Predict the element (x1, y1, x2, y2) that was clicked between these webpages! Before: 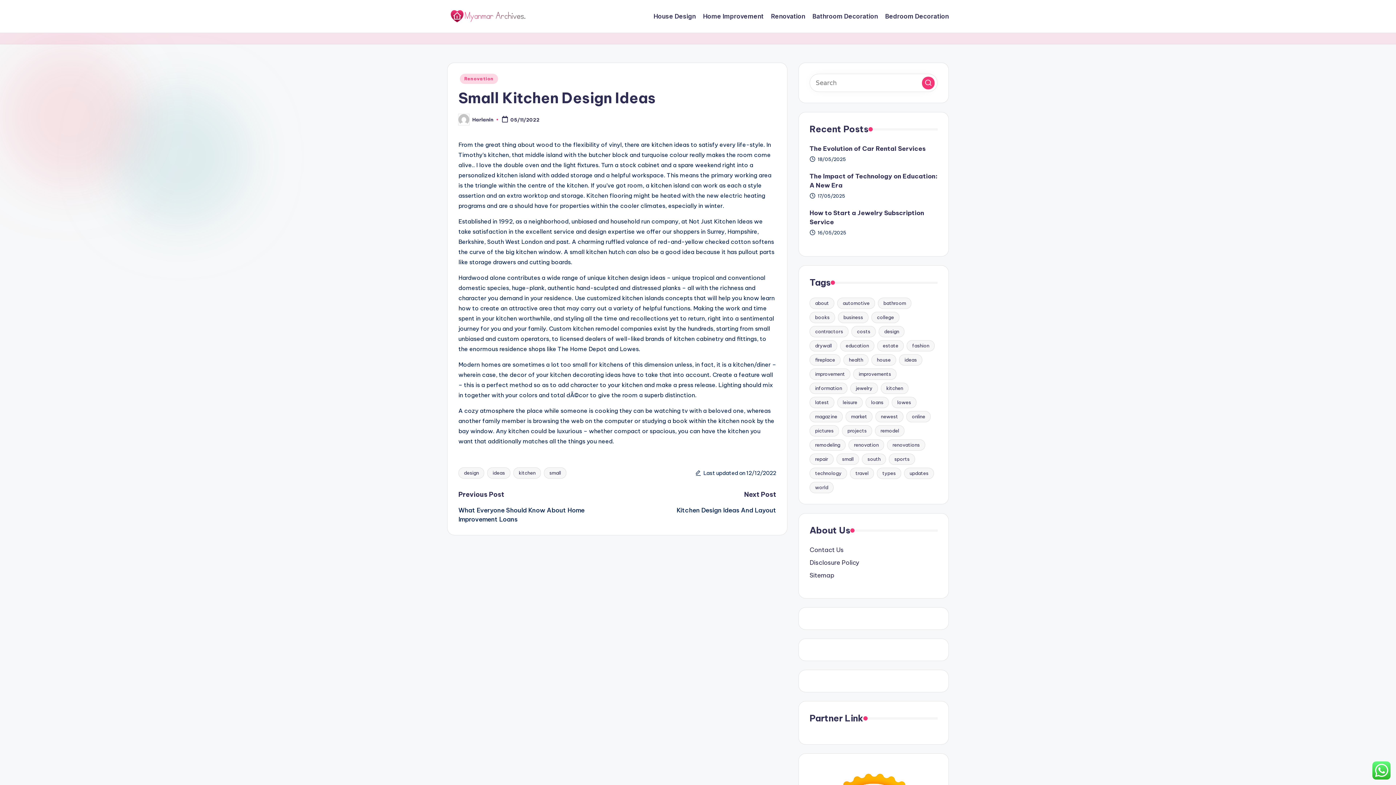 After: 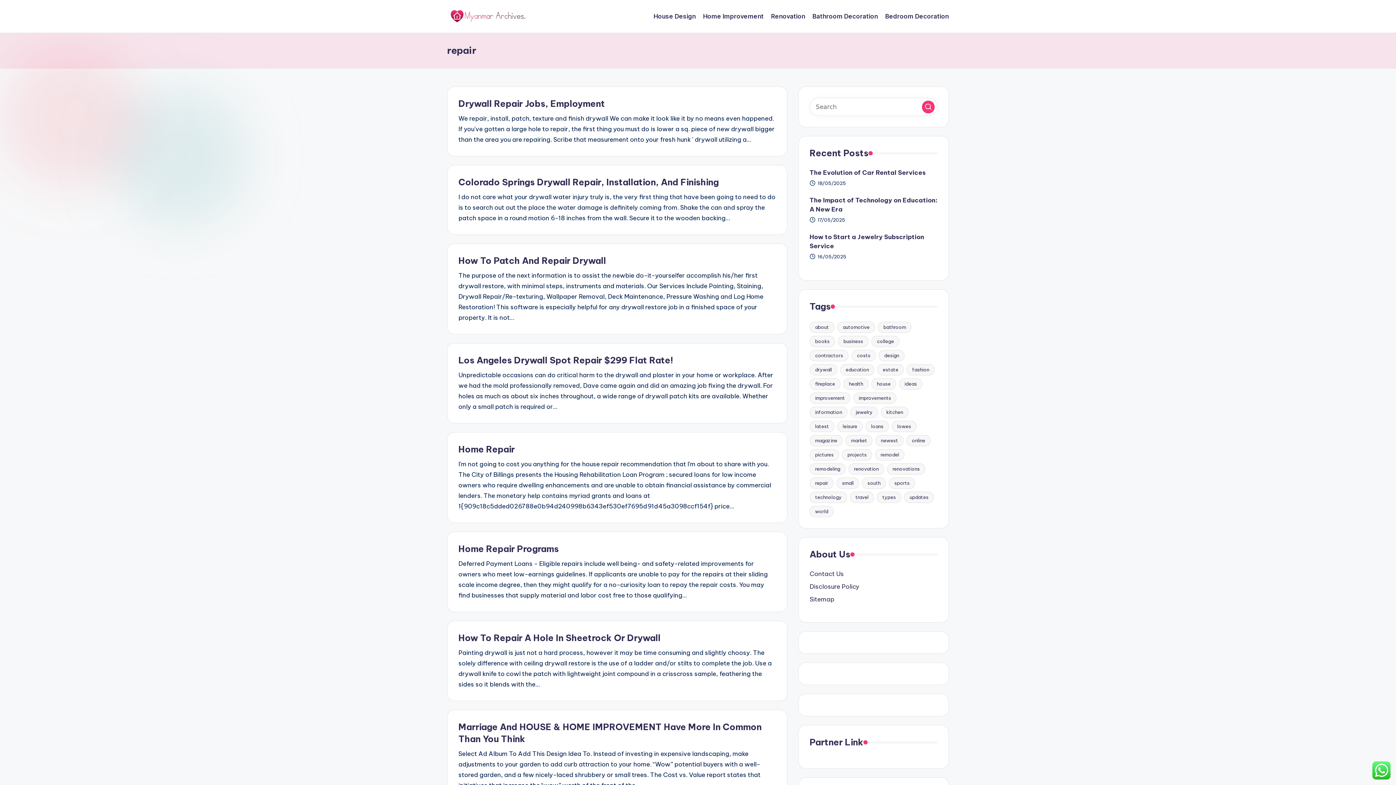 Action: label: repair (47 items) bbox: (809, 453, 833, 465)